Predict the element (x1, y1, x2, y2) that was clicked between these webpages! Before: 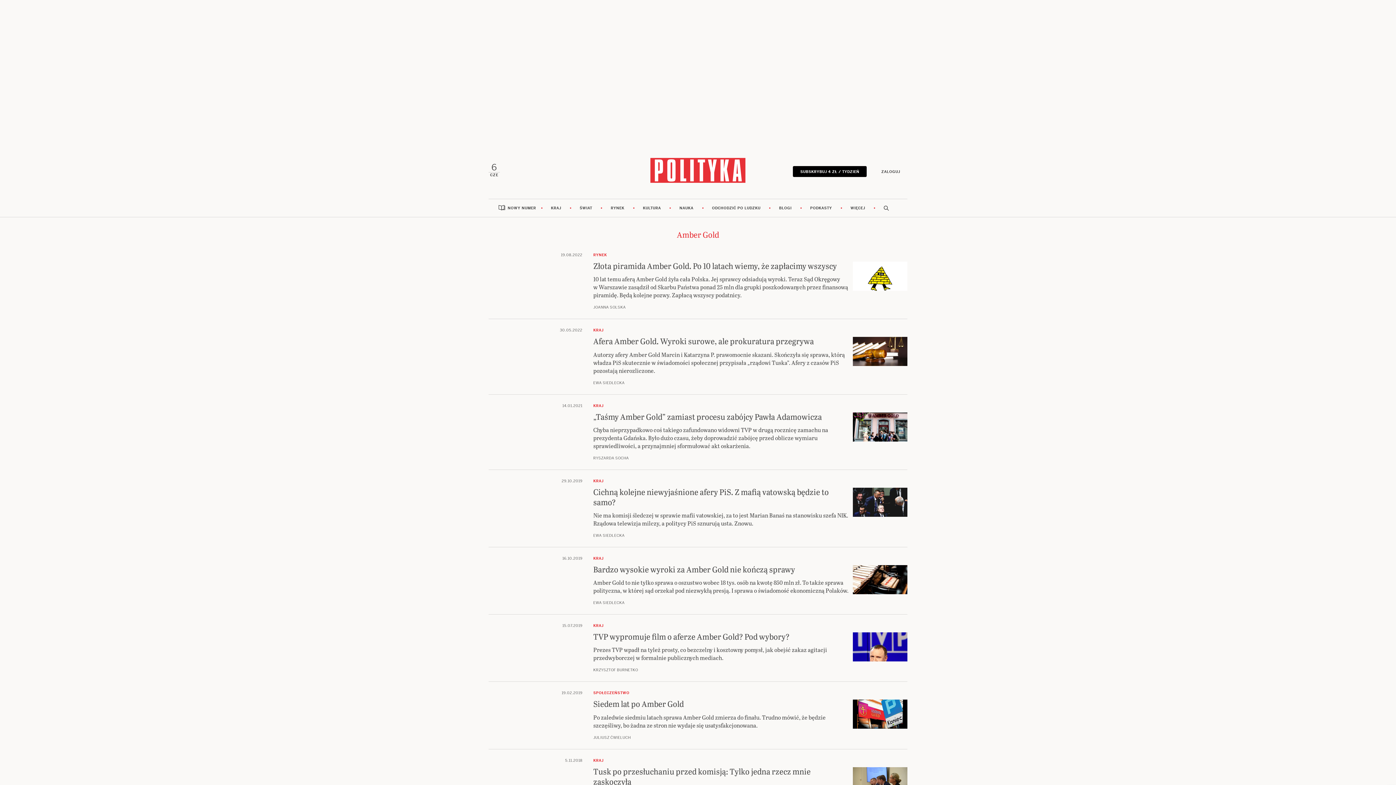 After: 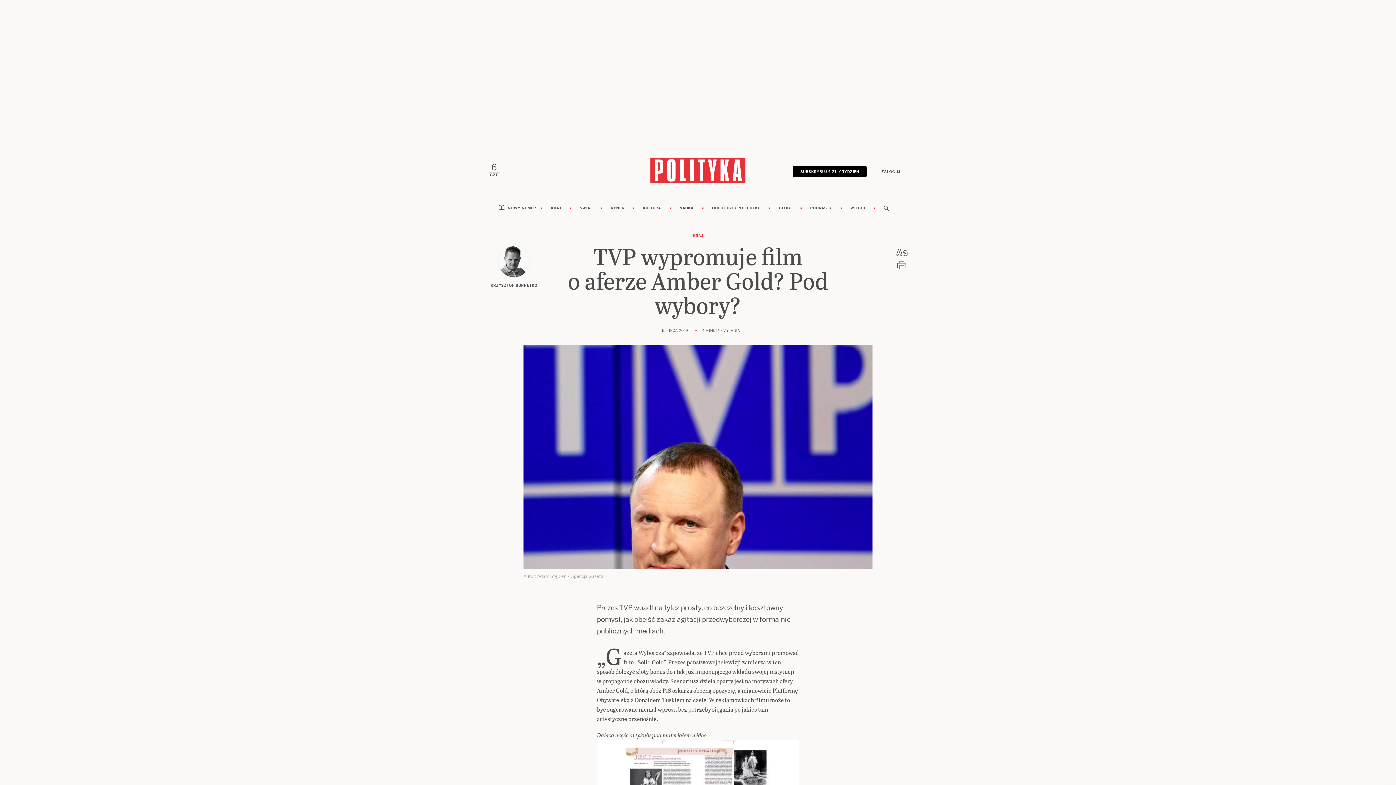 Action: label: KRAJ
TVP wypromuje film o aferze Amber Gold? Pod wybory?

Prezes TVP wpadł na tyleż prosty, co bezczelny i kosztowny pomysł, jak obejść zakaz agitacji przedwyborczej w formalnie publicznych mediach.

KRZYSZTOF BURNETKO
15.07.2019 bbox: (488, 623, 907, 673)